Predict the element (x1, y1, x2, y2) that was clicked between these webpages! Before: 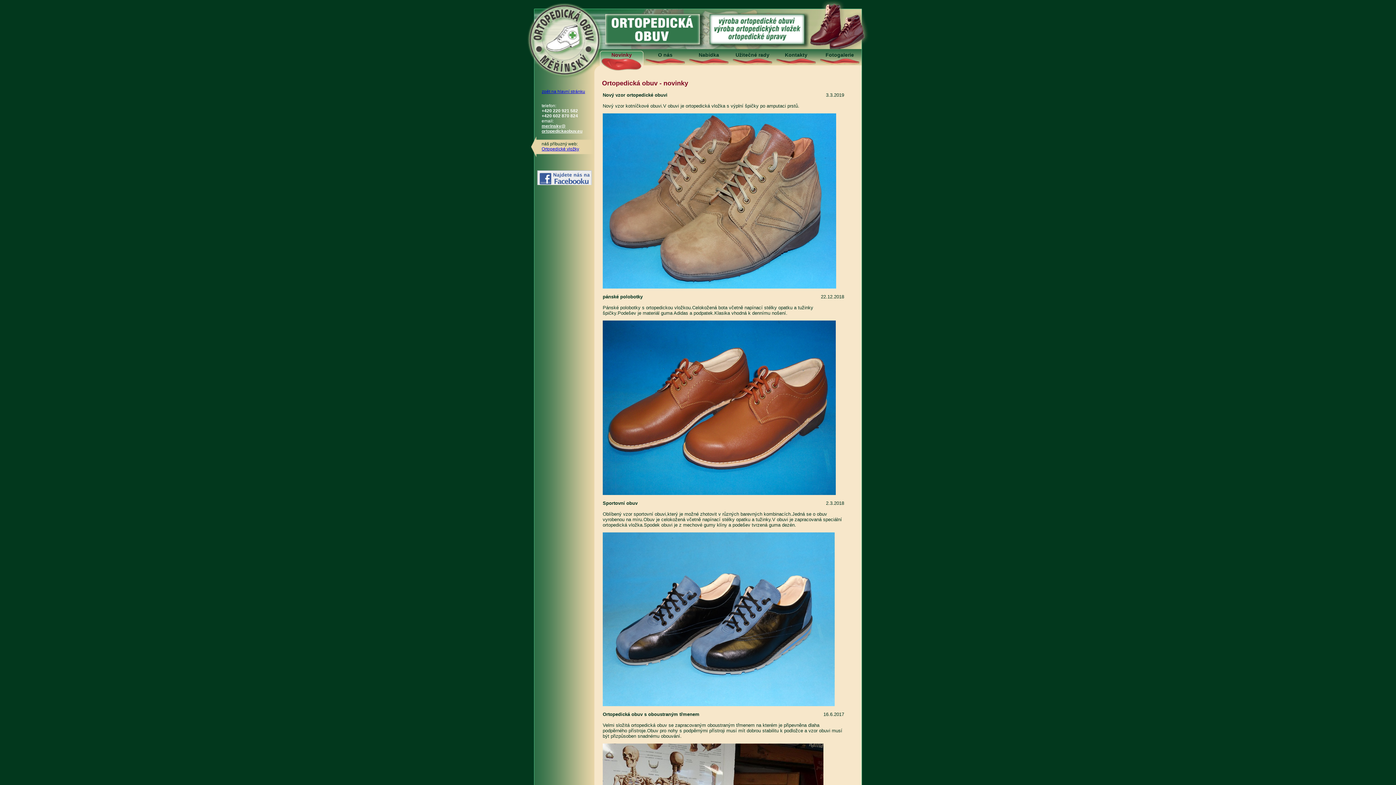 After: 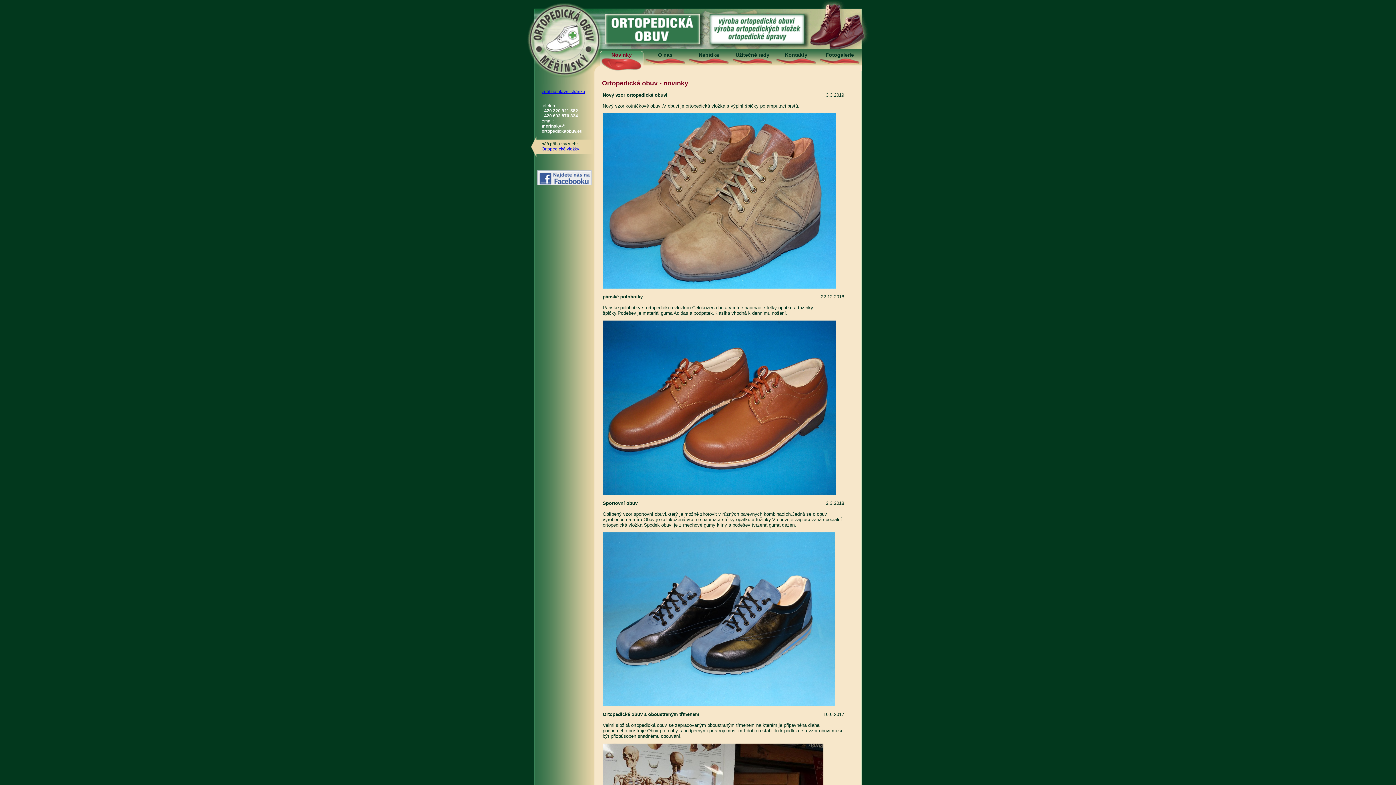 Action: label: Novinky bbox: (611, 52, 632, 57)